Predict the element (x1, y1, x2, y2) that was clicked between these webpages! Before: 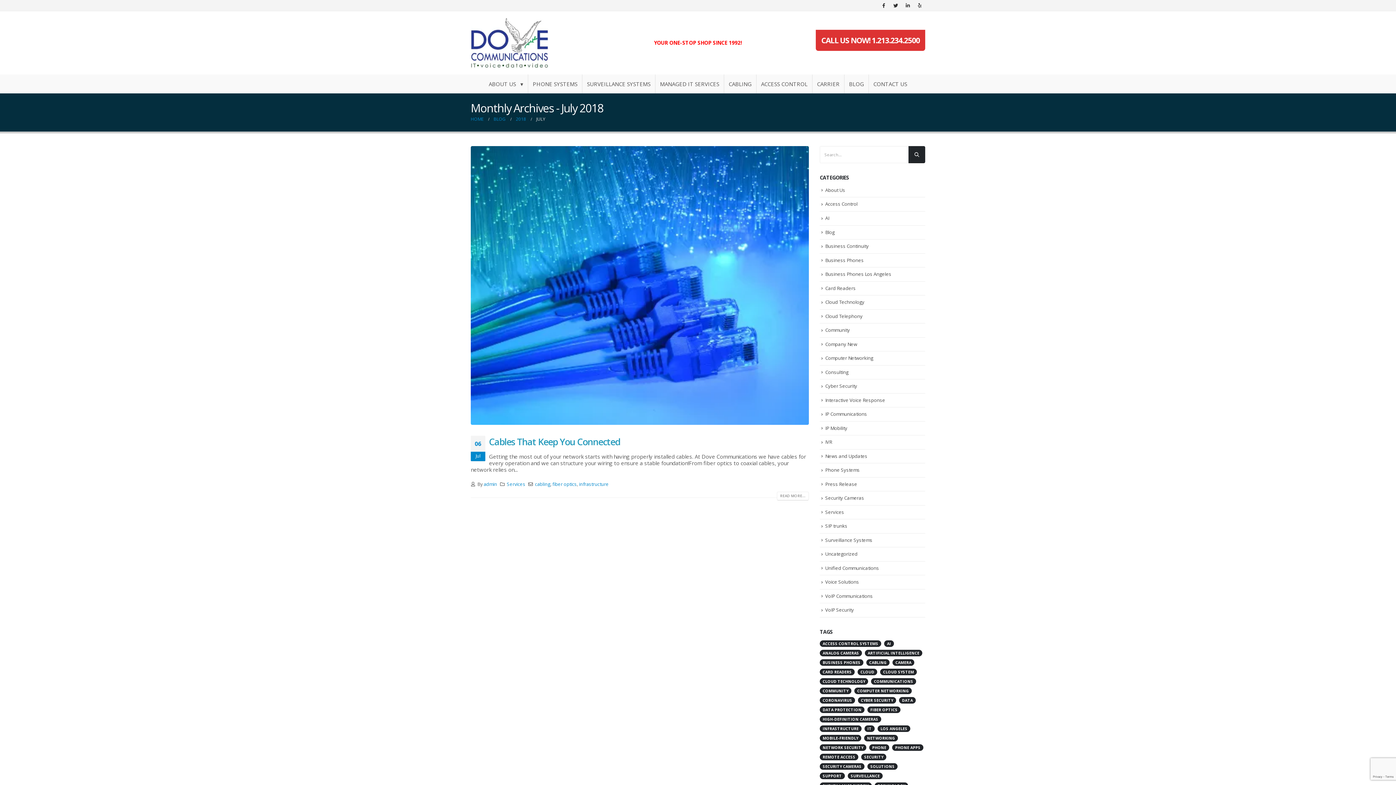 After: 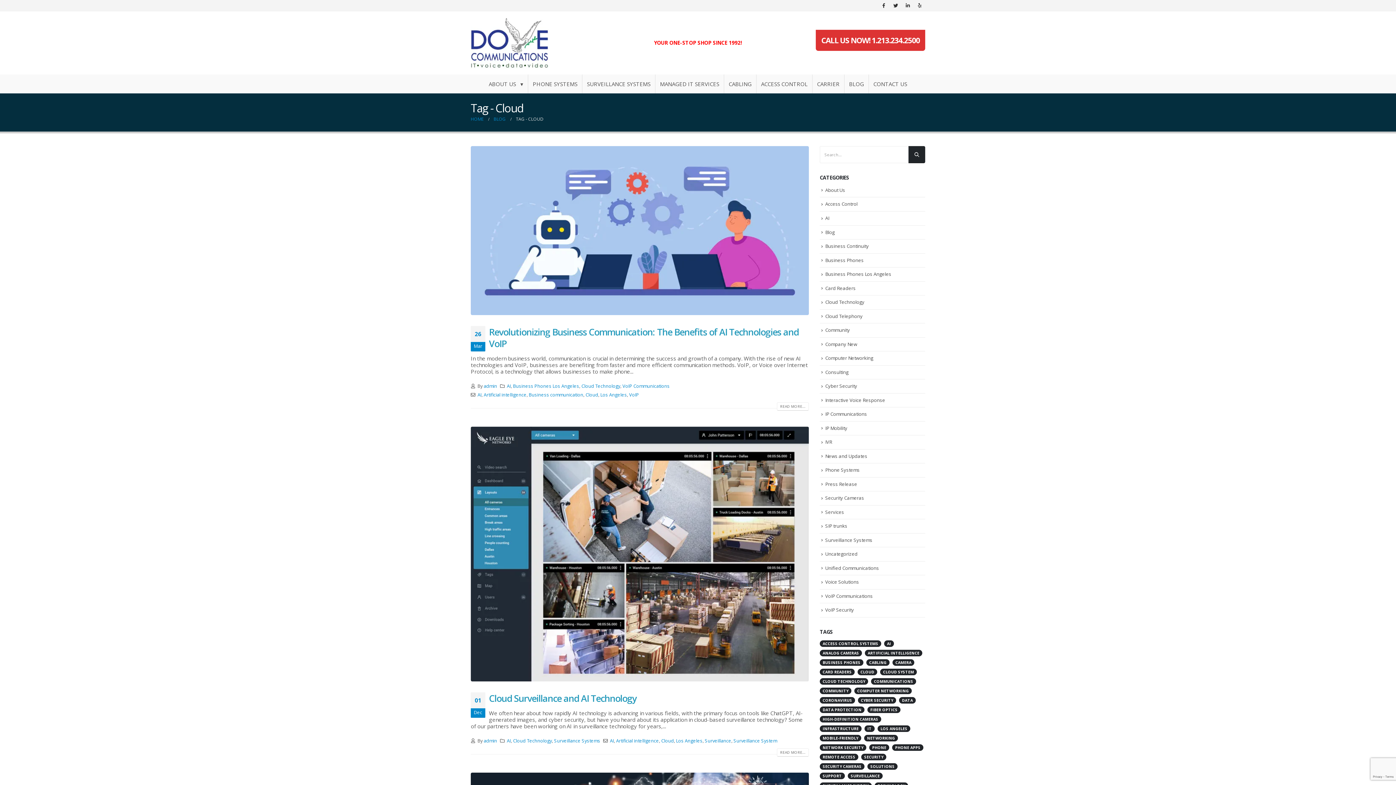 Action: bbox: (857, 669, 877, 675) label: Cloud (4 items)